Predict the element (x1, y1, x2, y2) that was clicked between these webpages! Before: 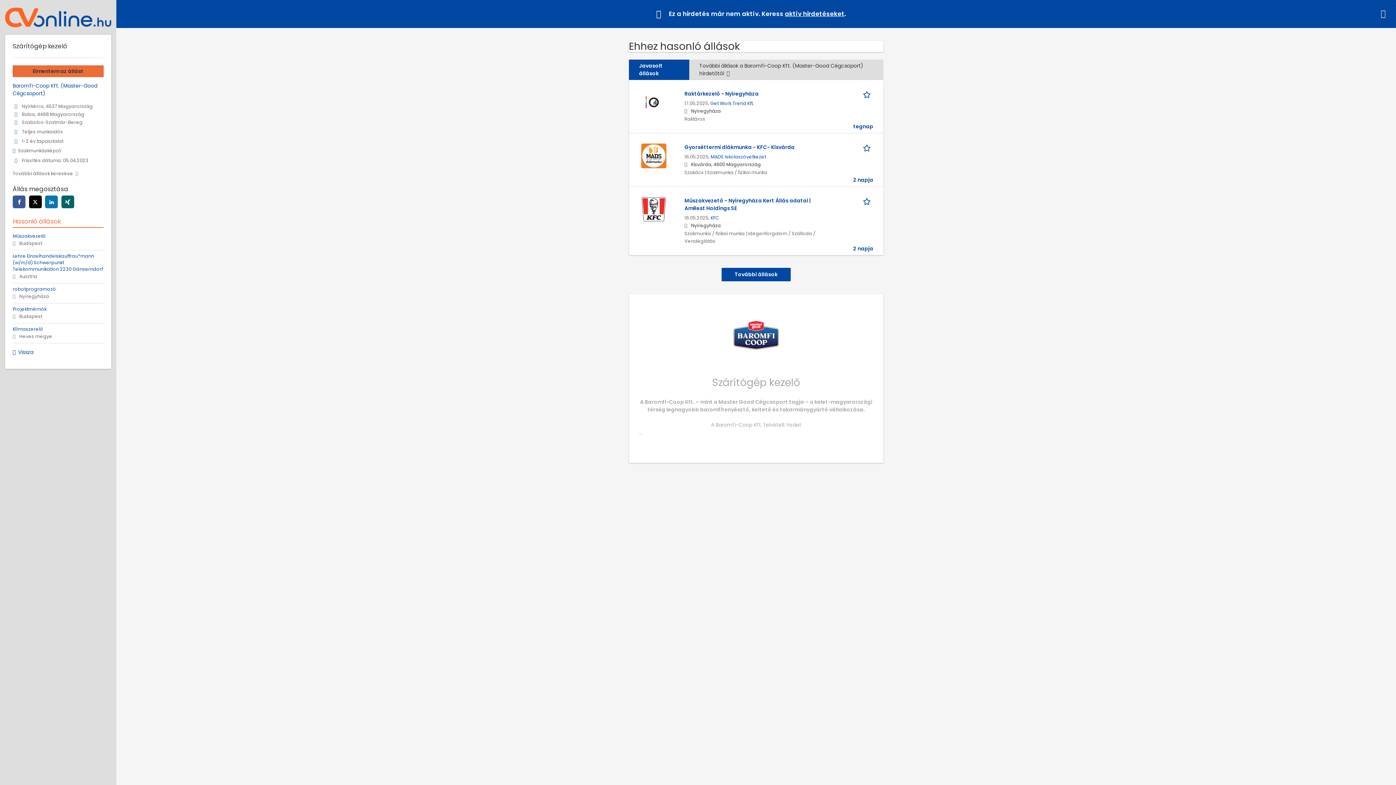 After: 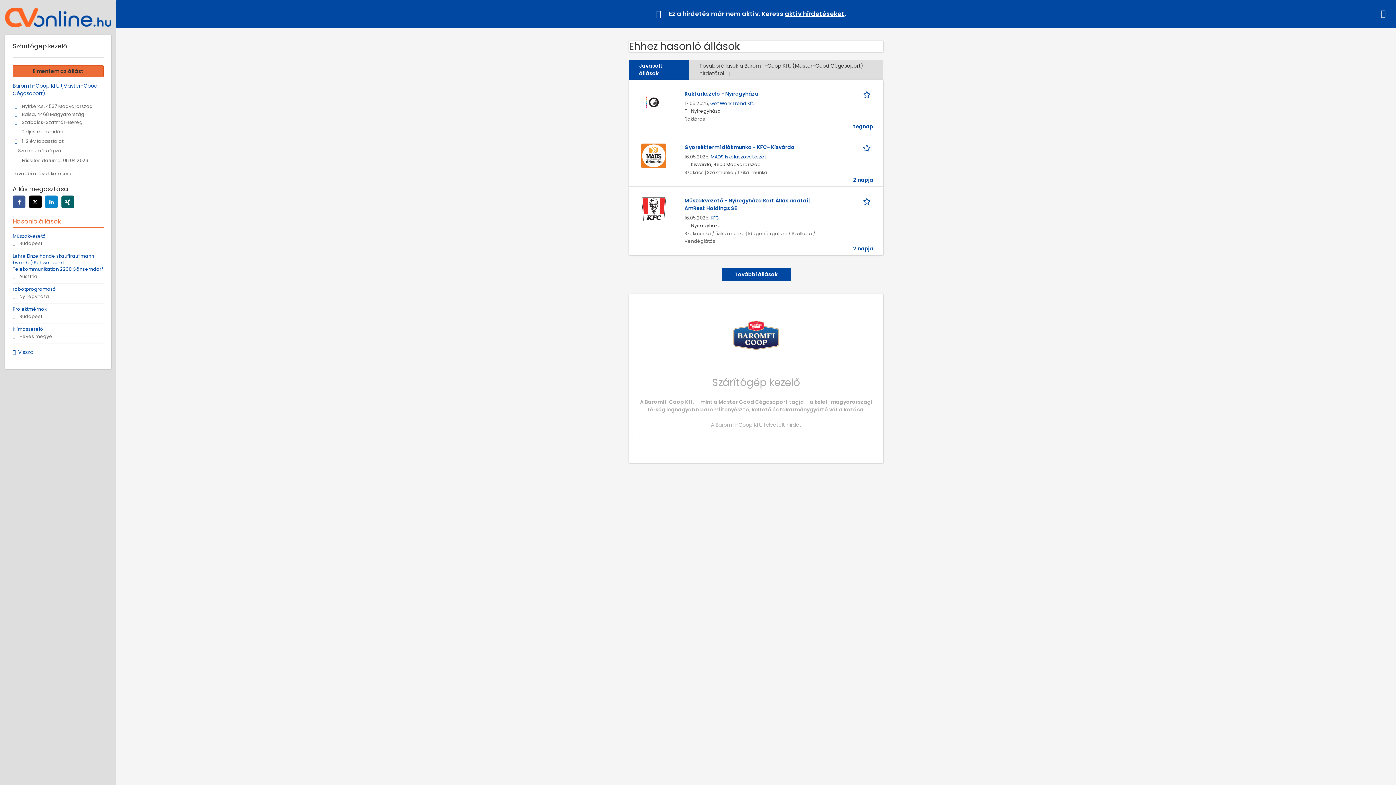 Action: bbox: (45, 195, 57, 208) label: linkedin